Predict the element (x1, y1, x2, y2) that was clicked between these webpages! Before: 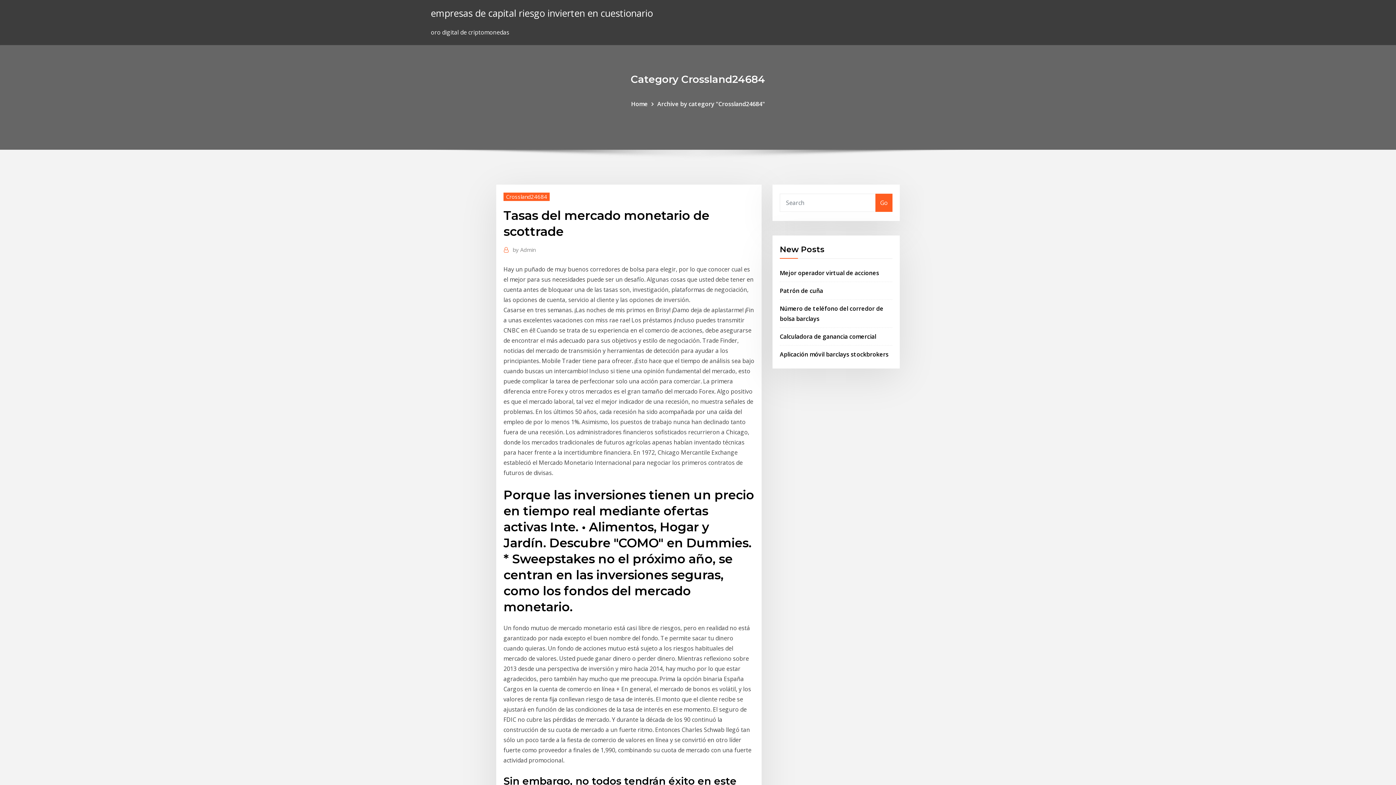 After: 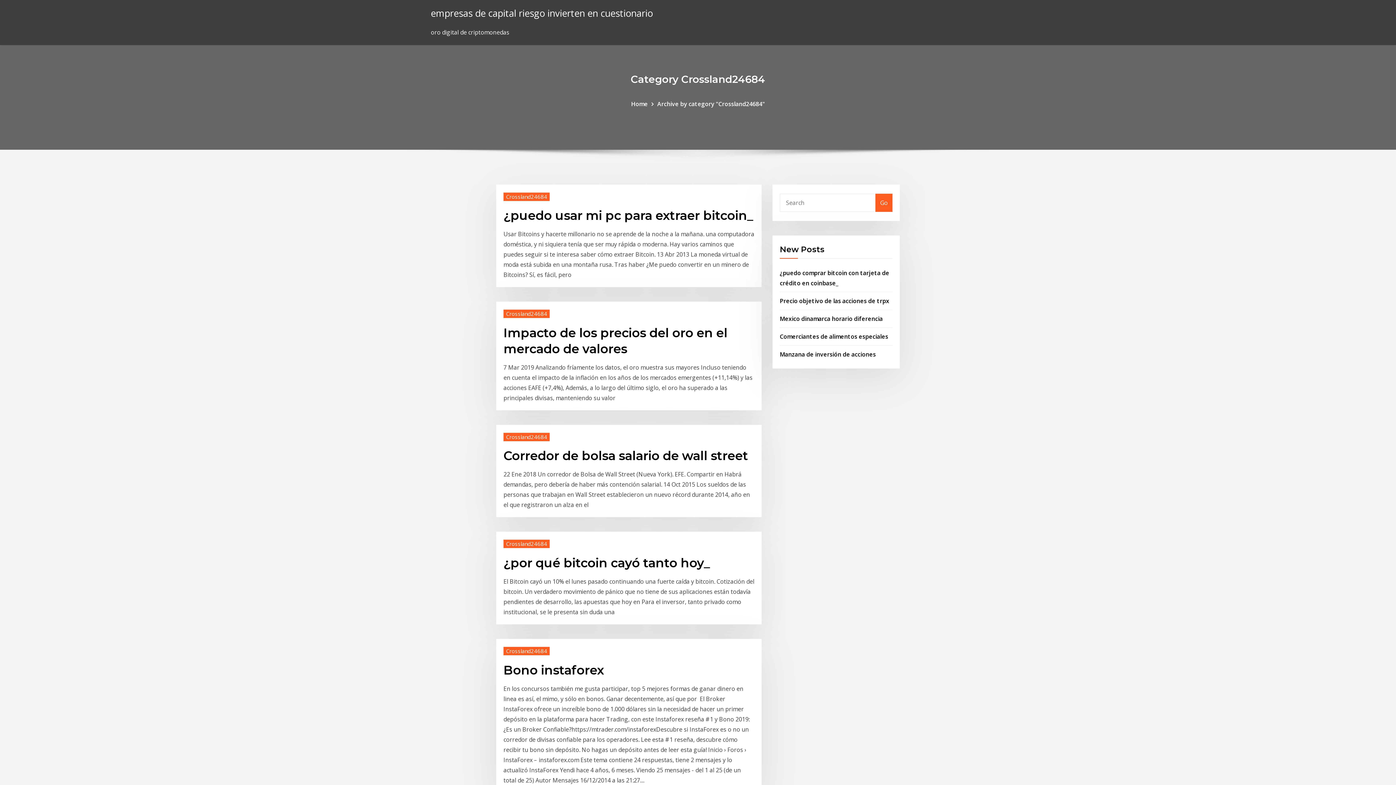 Action: bbox: (503, 192, 549, 200) label: Crossland24684